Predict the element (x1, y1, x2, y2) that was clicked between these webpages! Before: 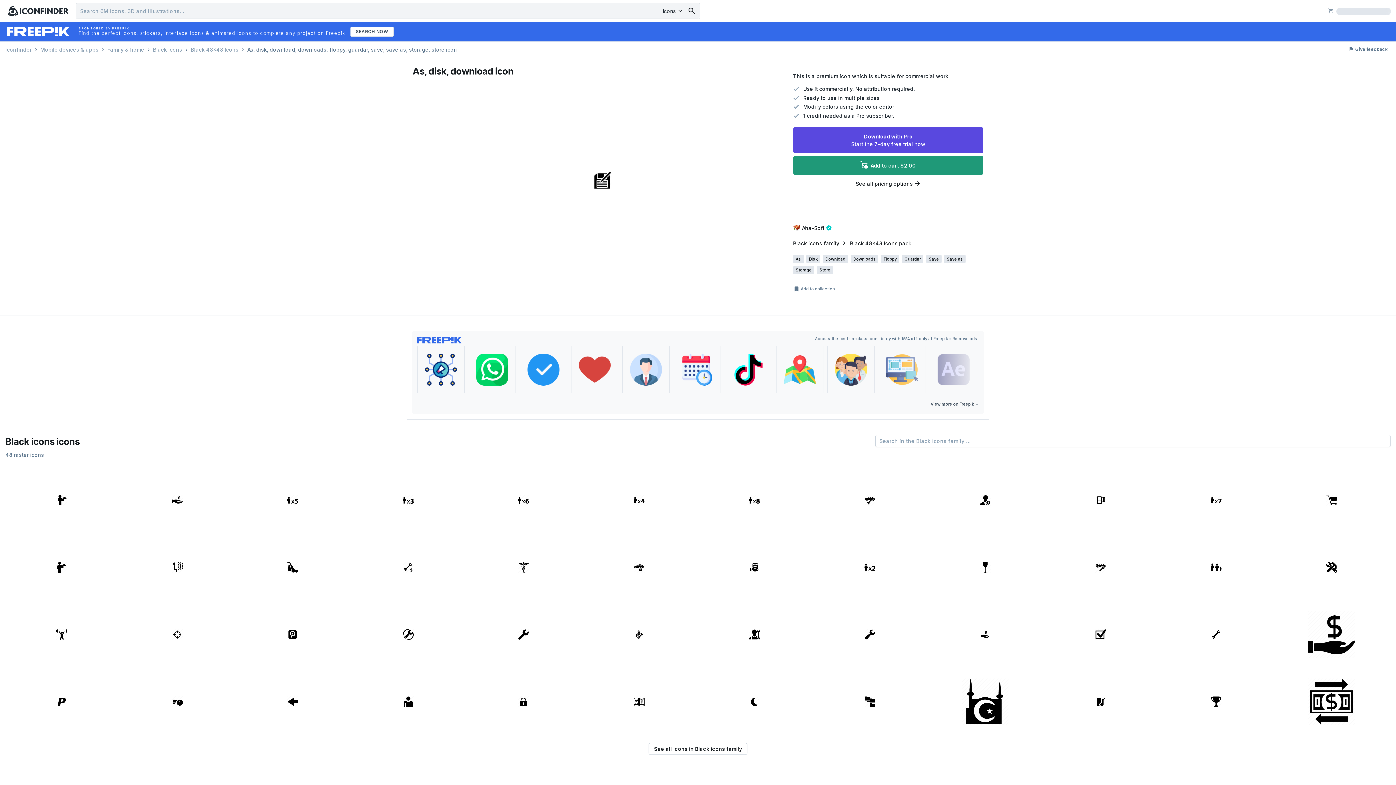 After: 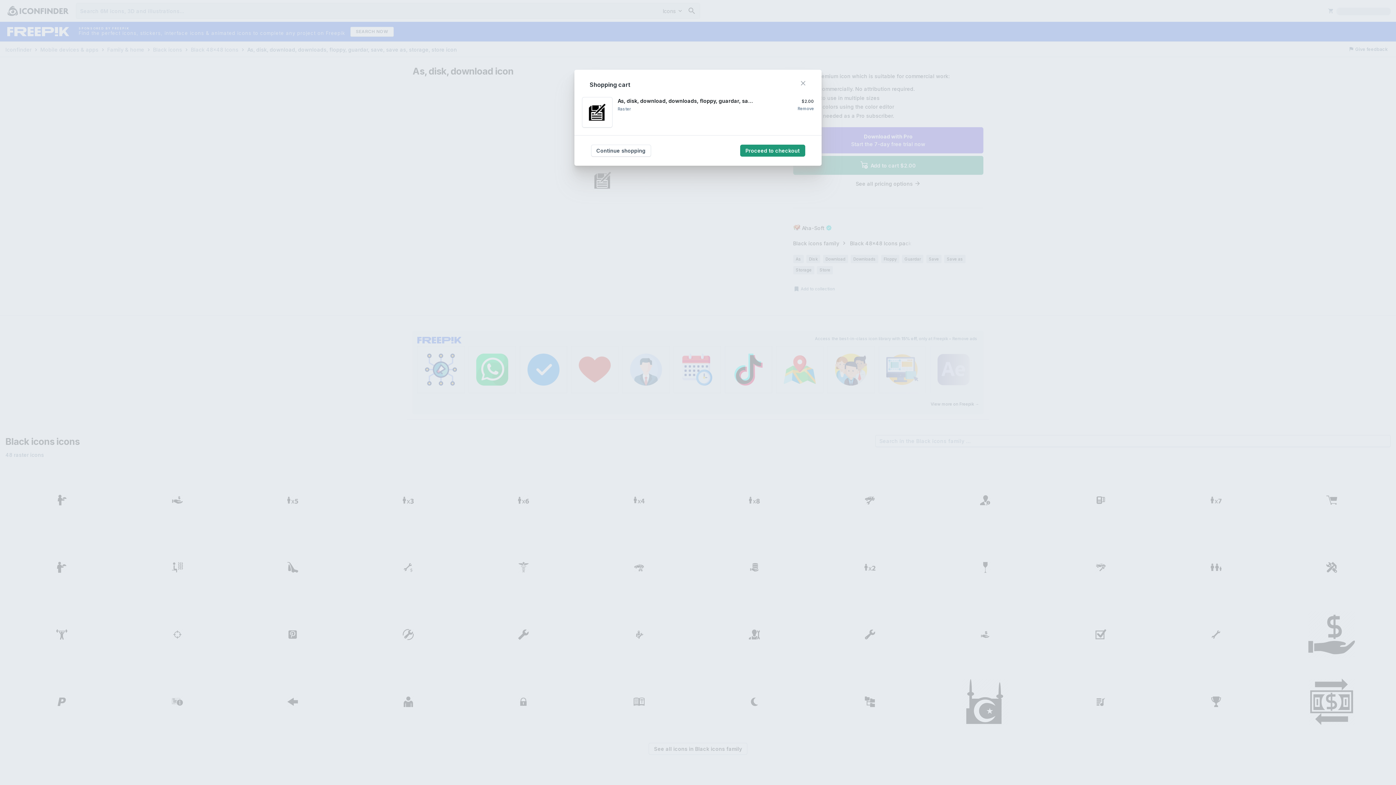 Action: bbox: (793, 155, 983, 174) label:  Add to cart $2.00